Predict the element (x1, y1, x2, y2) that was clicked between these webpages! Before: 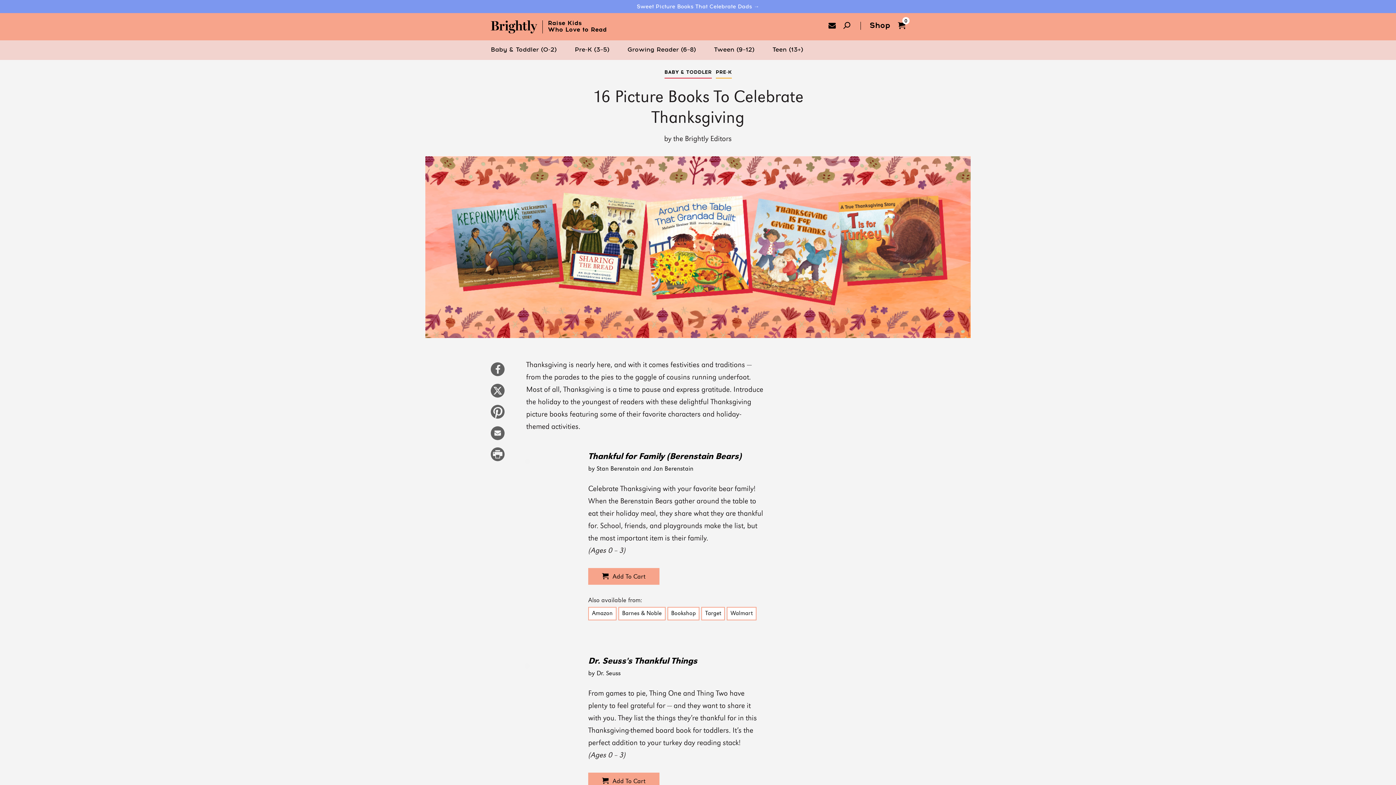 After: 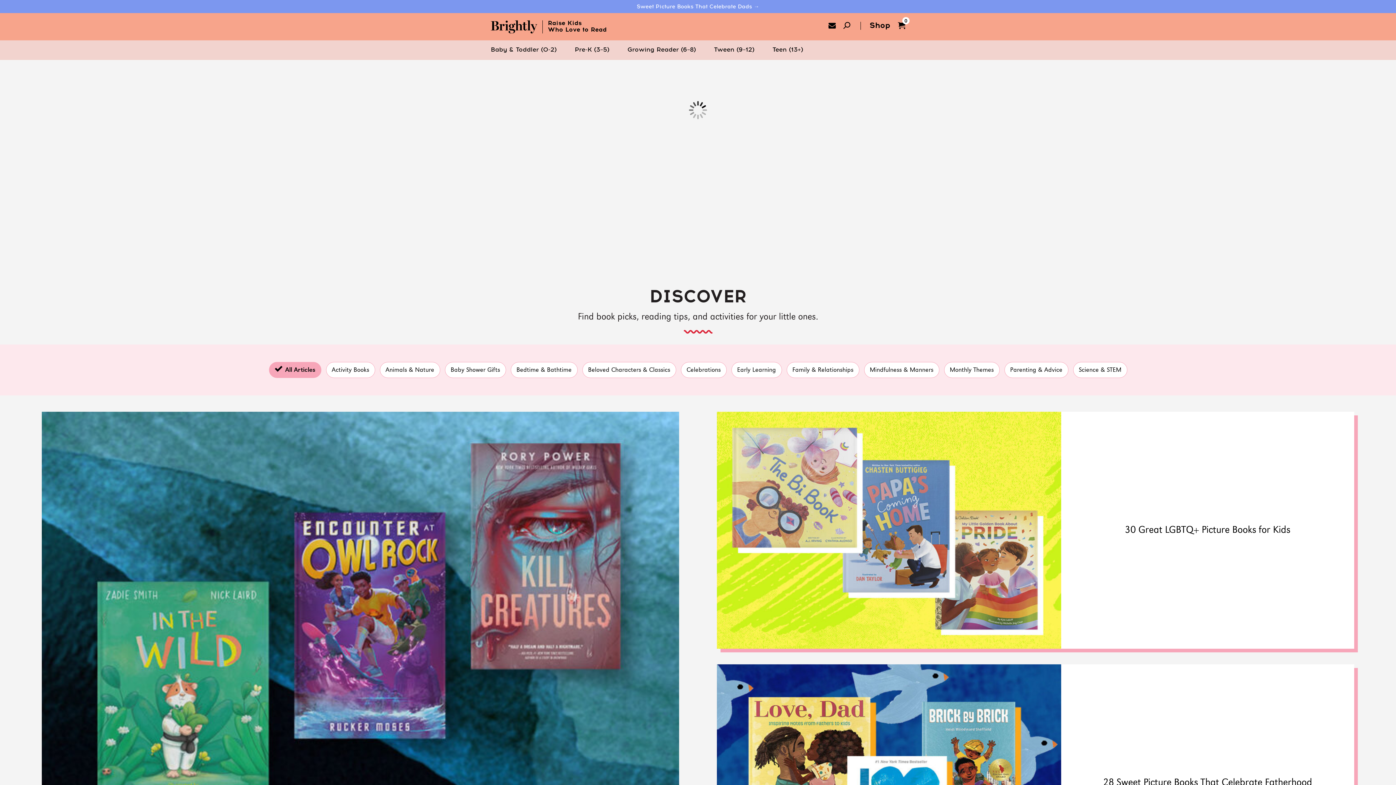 Action: label: Baby & Toddler (0-2) bbox: (490, 40, 556, 60)